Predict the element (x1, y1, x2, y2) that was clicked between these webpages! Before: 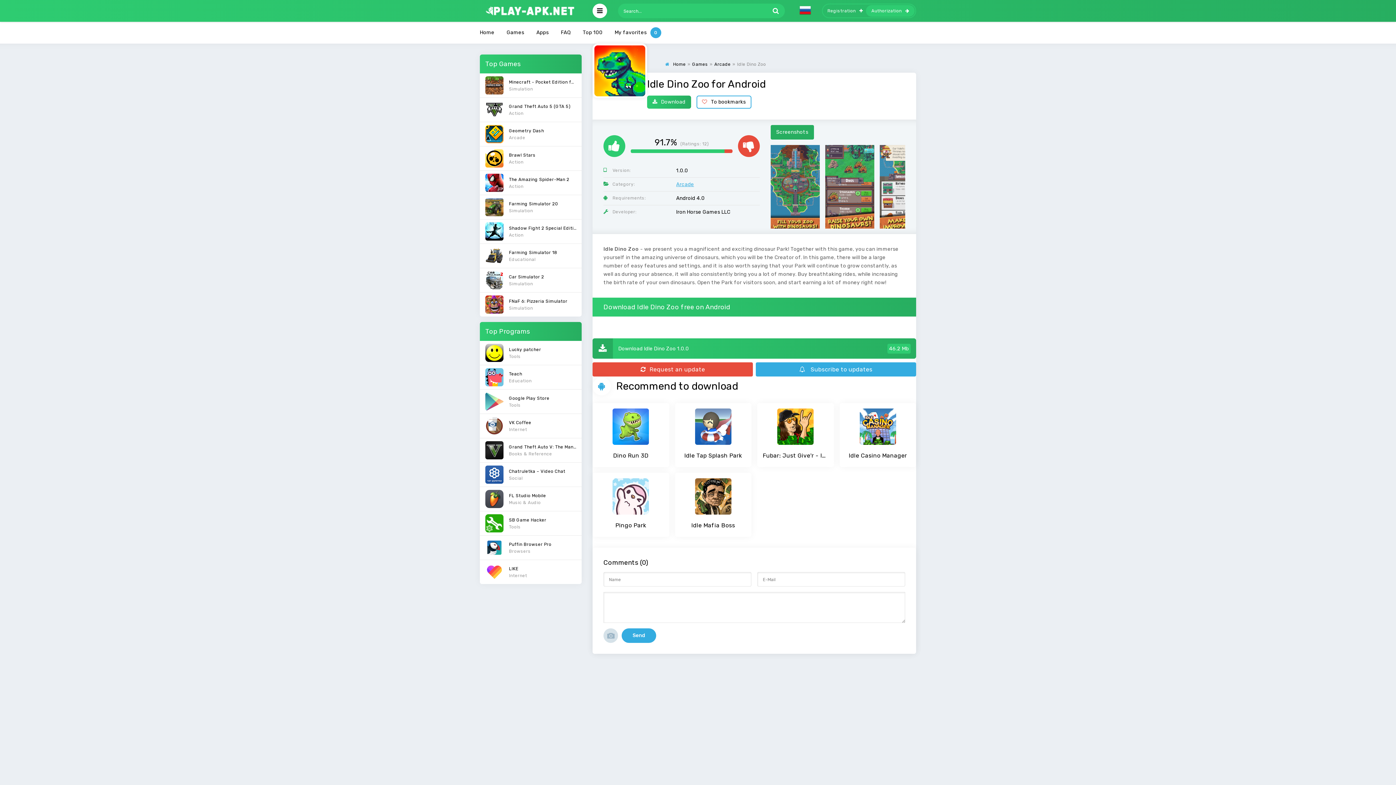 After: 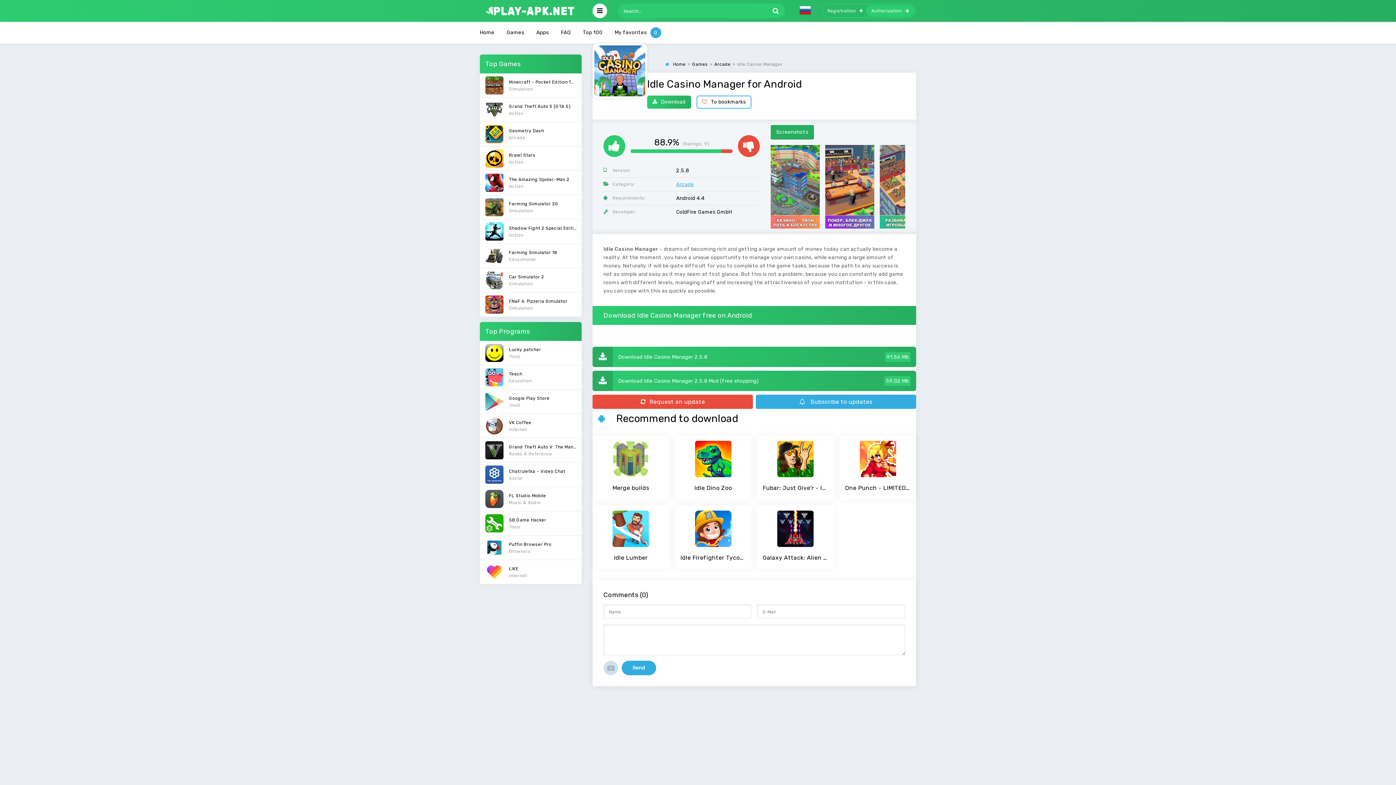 Action: label: Idle Casino Manager bbox: (845, 408, 910, 458)